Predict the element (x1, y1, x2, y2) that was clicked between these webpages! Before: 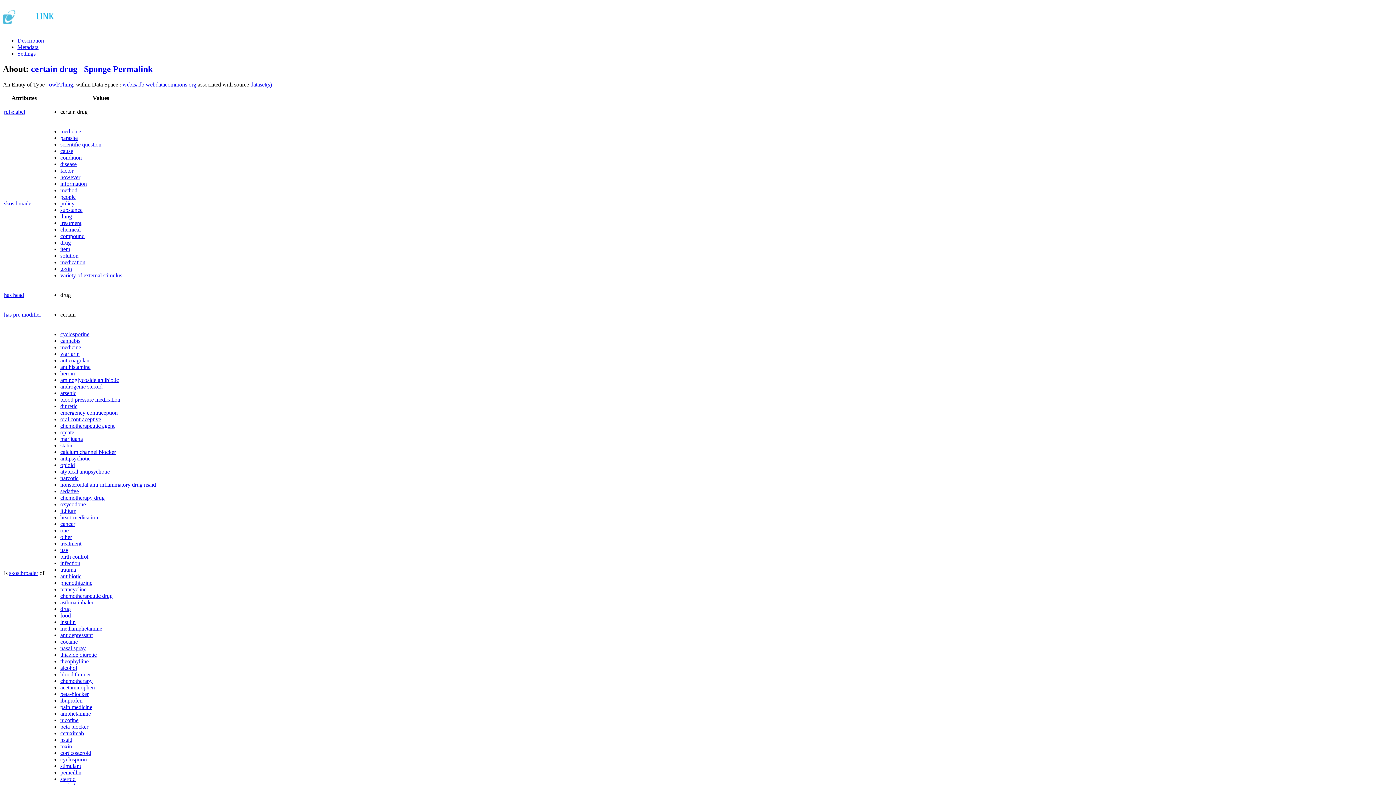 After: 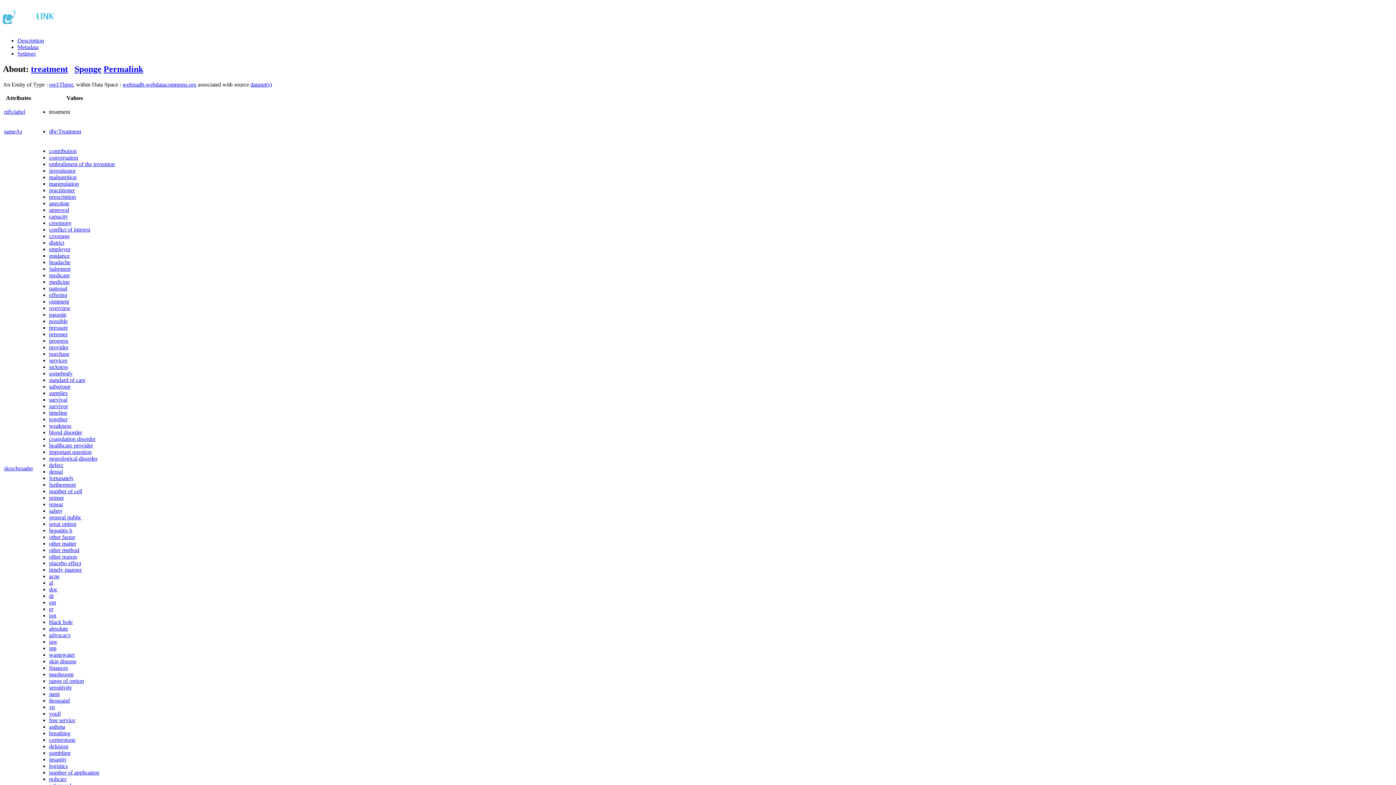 Action: label: treatment bbox: (60, 219, 81, 226)